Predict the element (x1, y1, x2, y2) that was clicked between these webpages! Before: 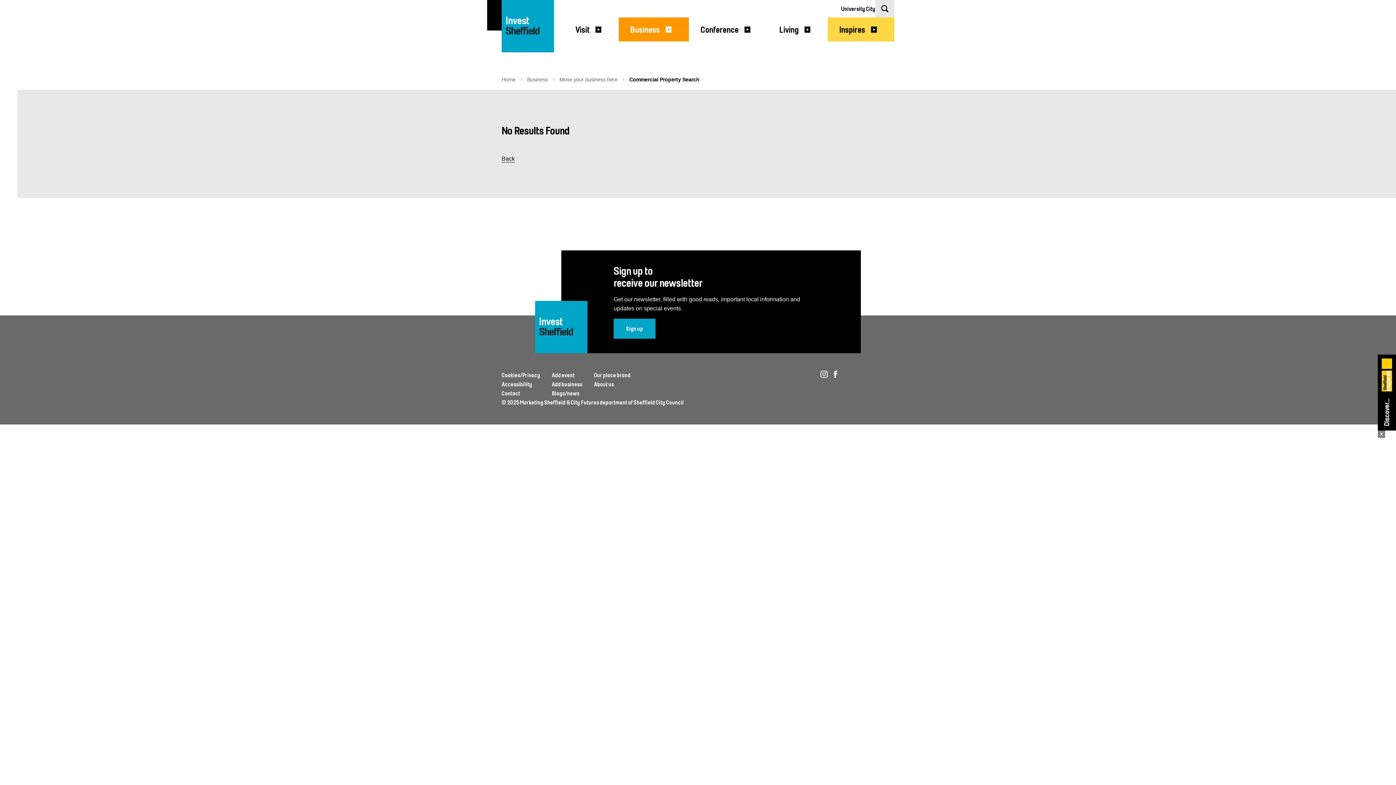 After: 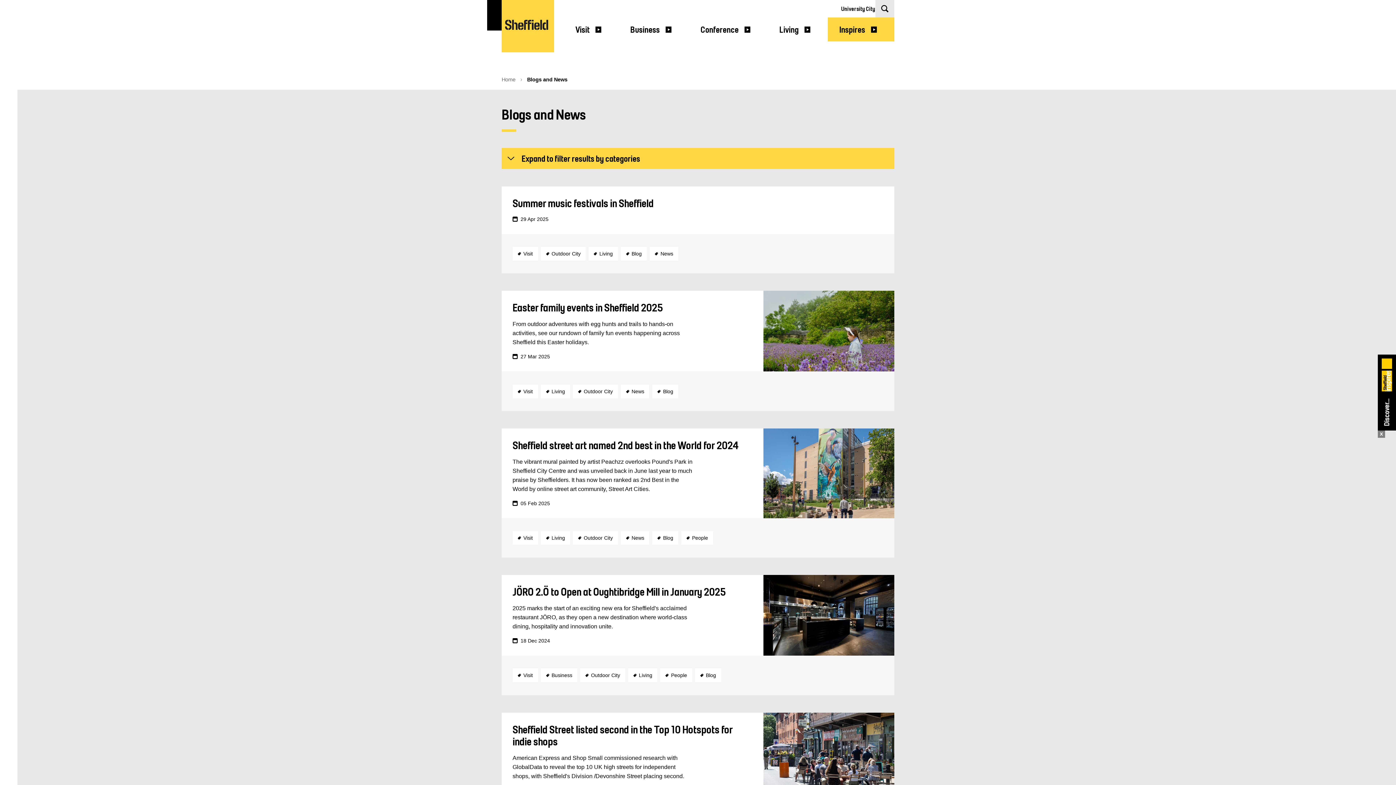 Action: bbox: (552, 390, 579, 397) label: Blogs/news